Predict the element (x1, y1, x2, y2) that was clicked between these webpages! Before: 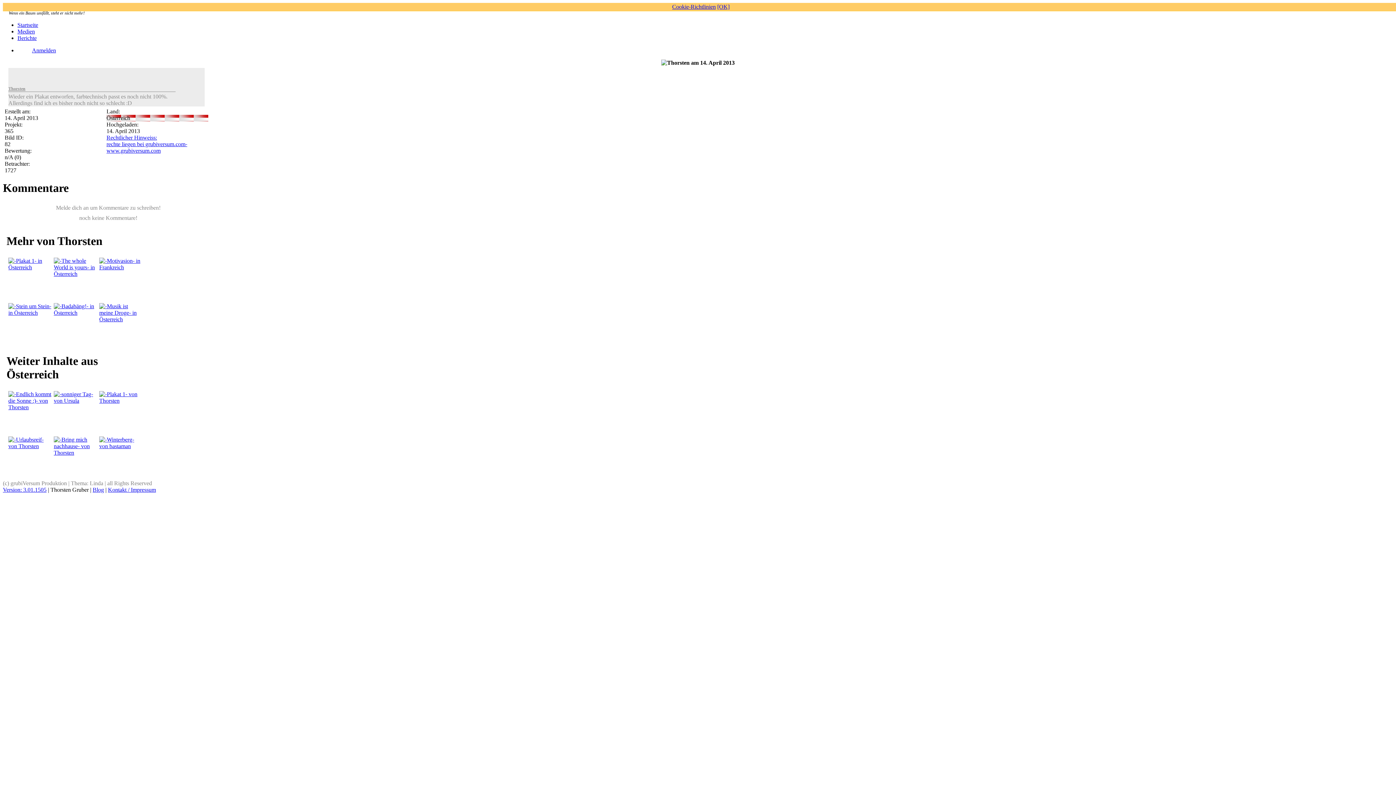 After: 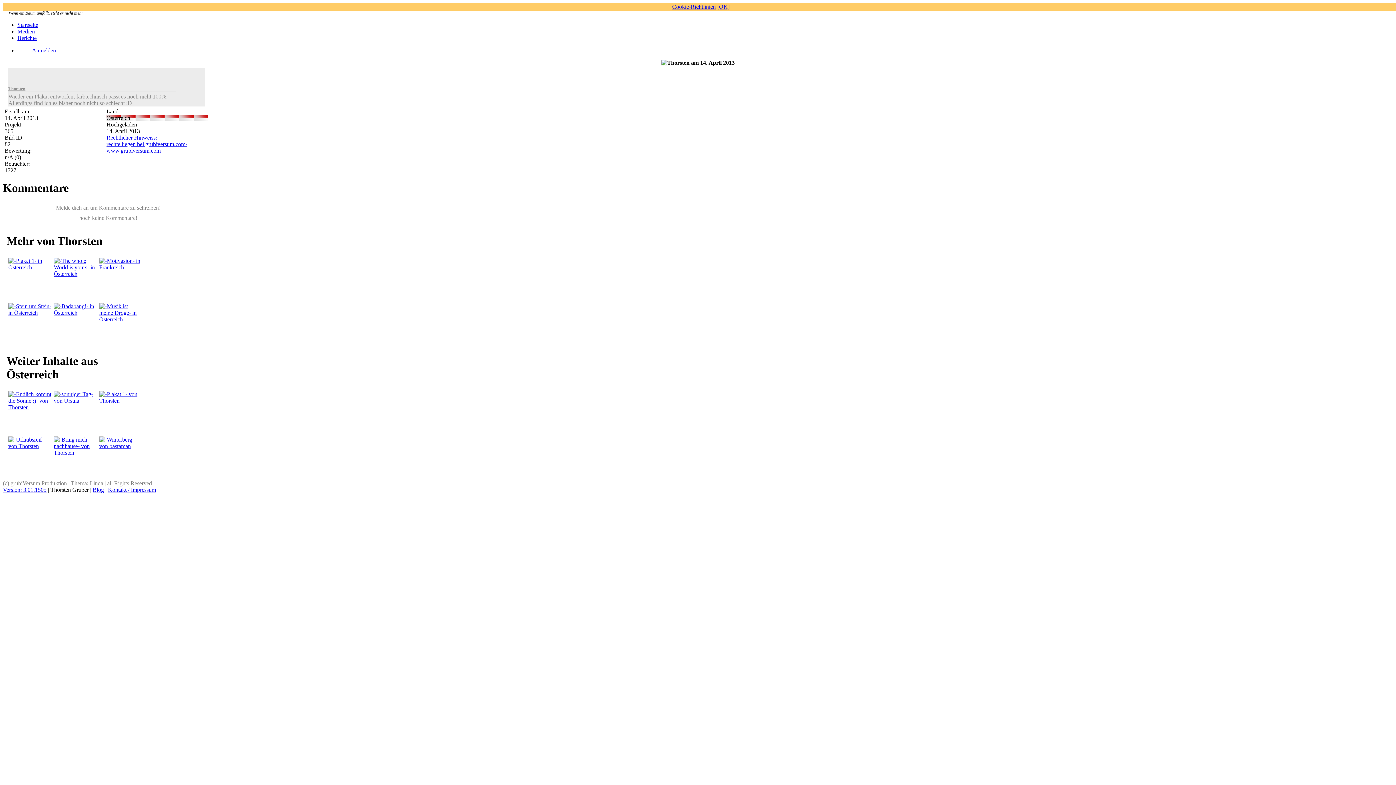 Action: bbox: (106, 134, 208, 154) label: Rechtlicher Hinweiss:
rechte liegen bei grubiversum.com-www.grubiversum.com